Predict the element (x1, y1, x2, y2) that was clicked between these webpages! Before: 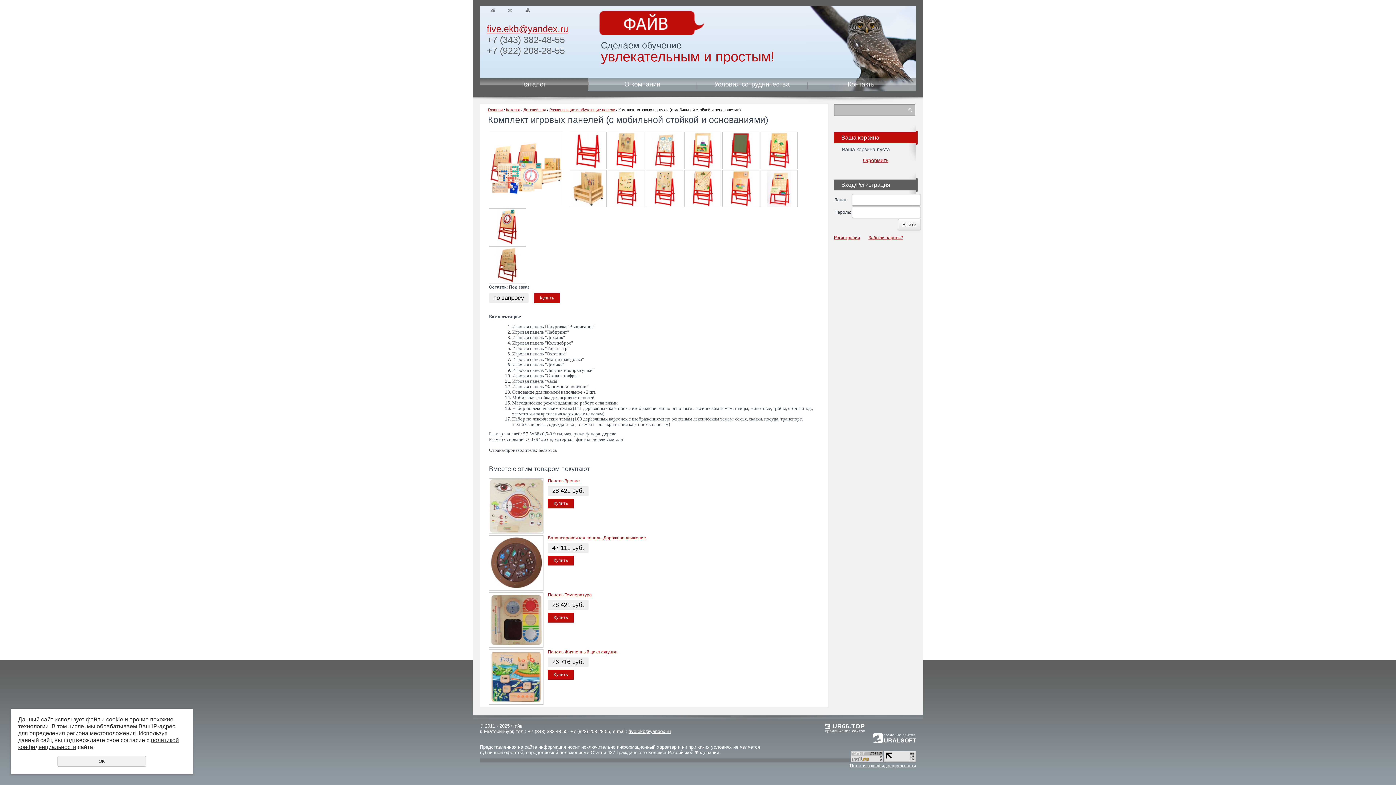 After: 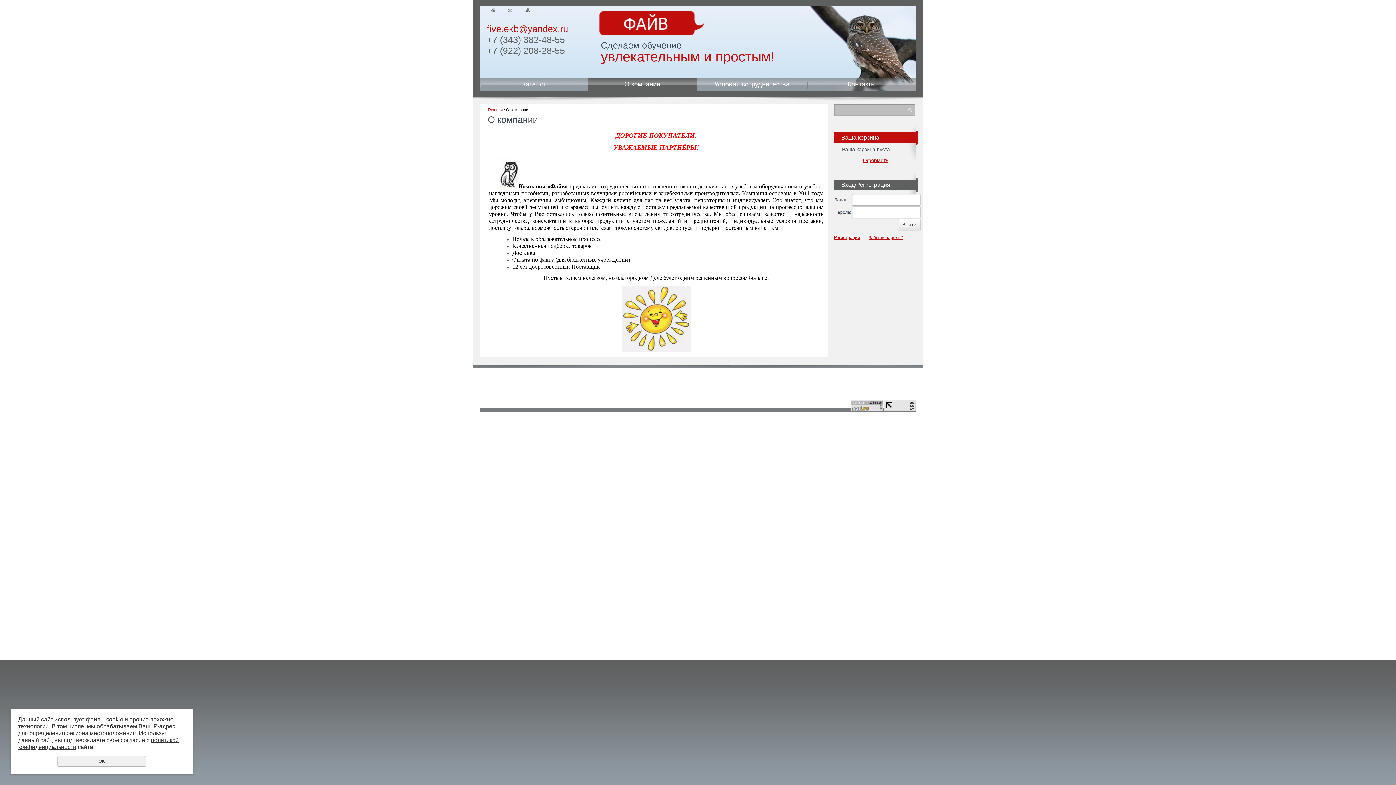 Action: label: О компании bbox: (588, 78, 696, 90)